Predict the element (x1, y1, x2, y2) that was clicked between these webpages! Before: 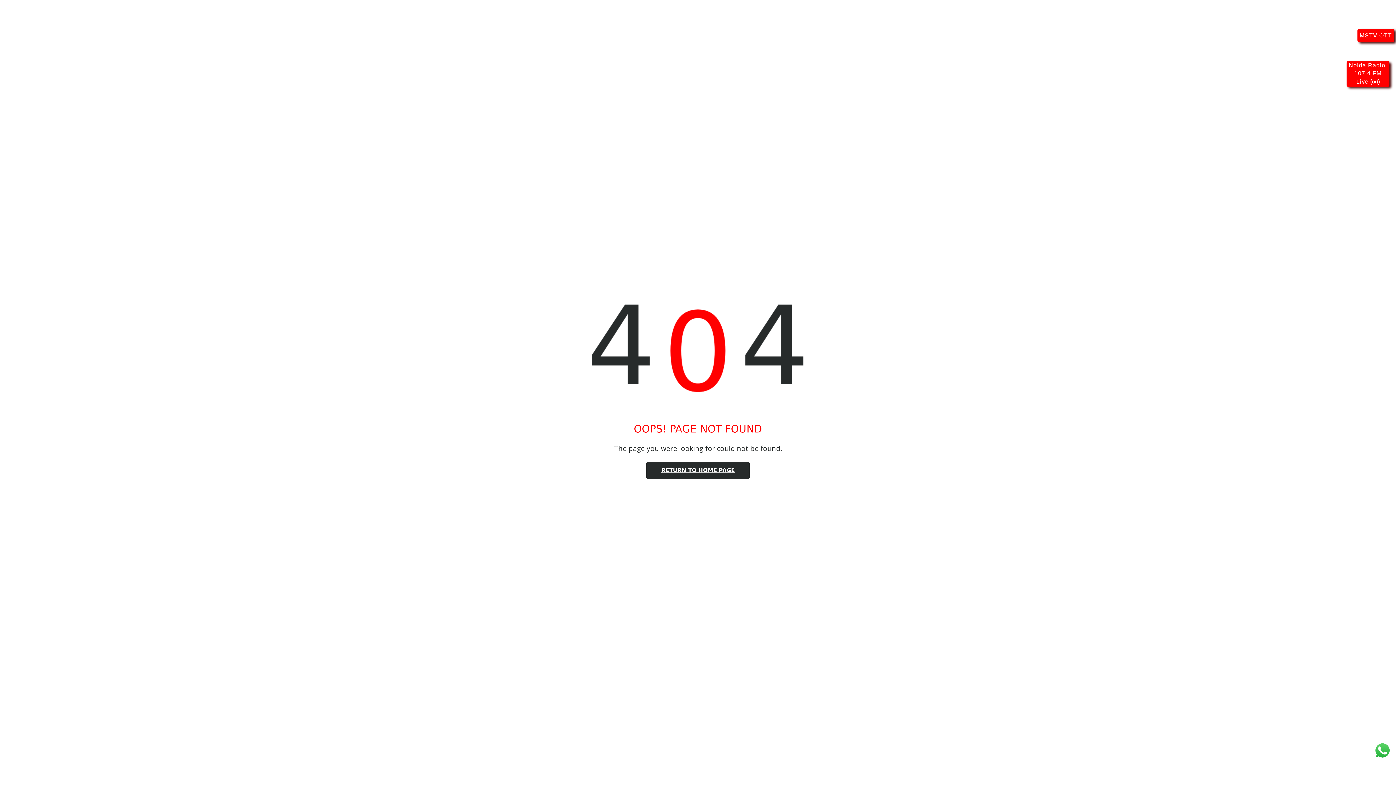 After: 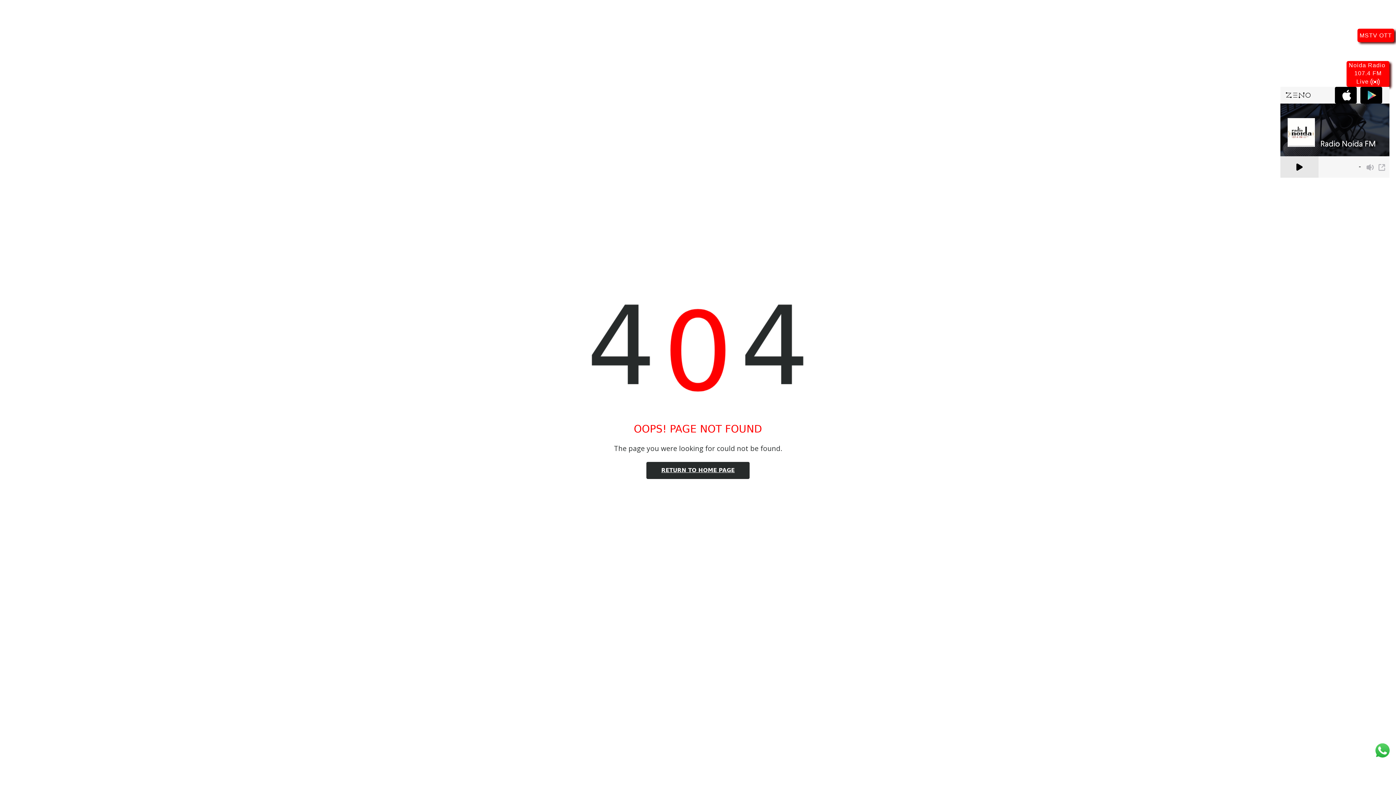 Action: bbox: (1346, 61, 1389, 86) label: Noida Radio
107.4 FM
Live 